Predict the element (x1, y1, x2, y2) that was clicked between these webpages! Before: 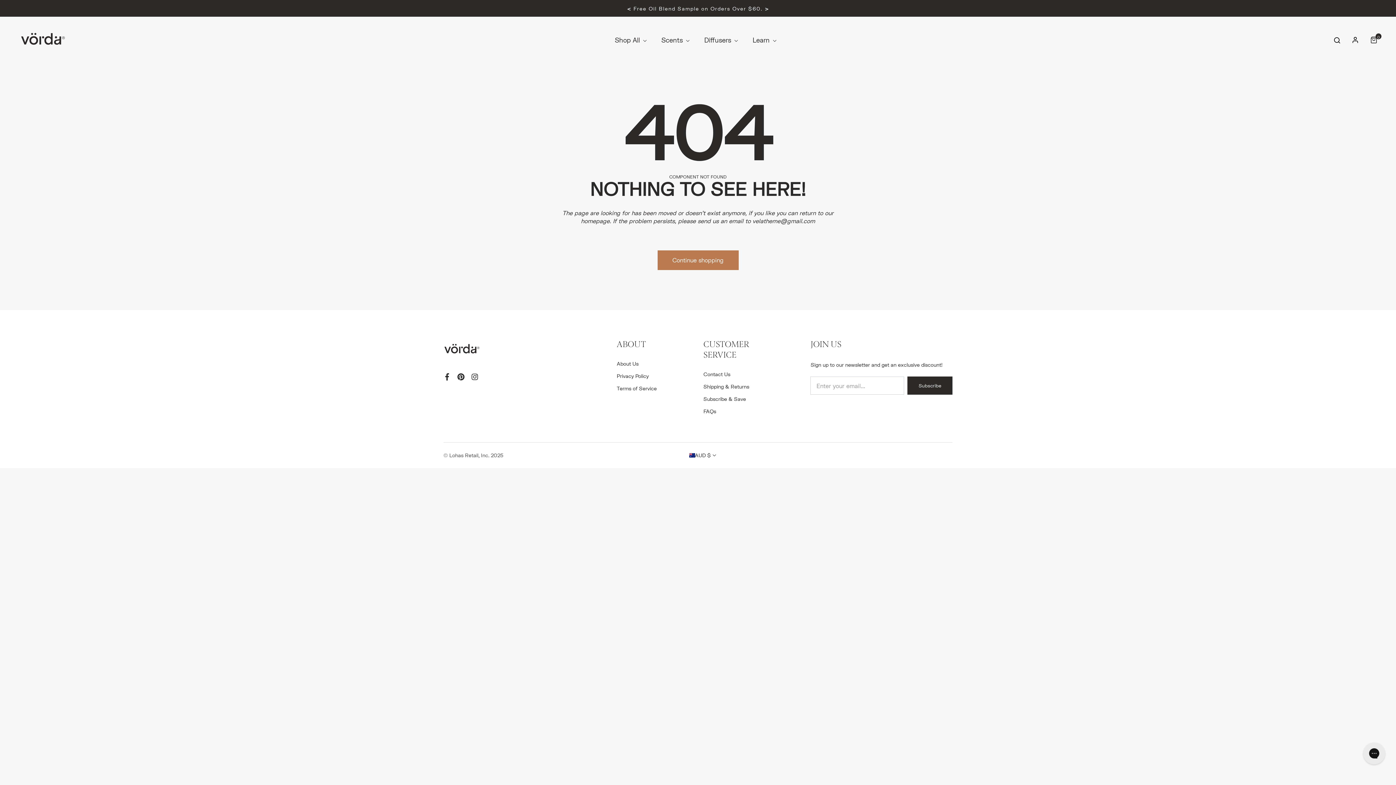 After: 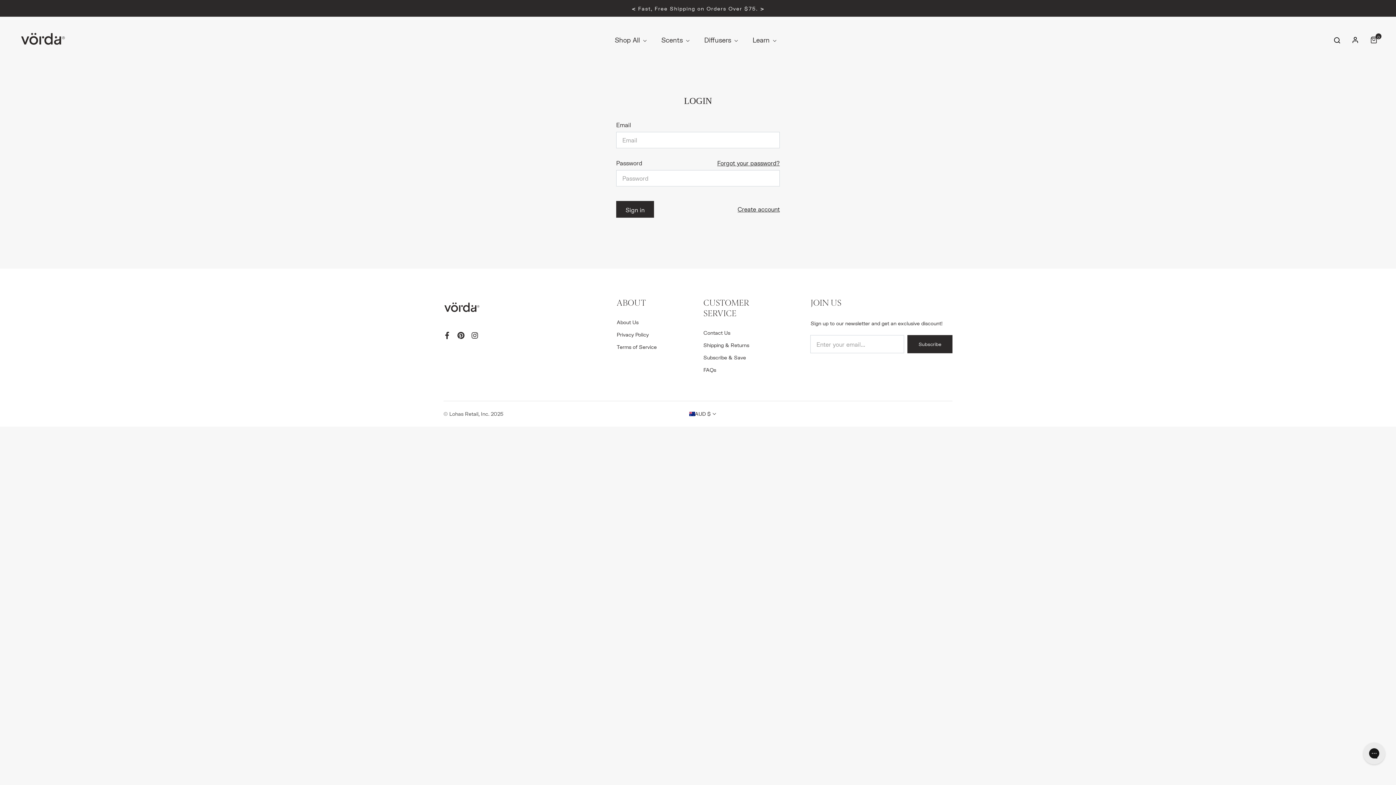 Action: bbox: (1351, 36, 1359, 43)